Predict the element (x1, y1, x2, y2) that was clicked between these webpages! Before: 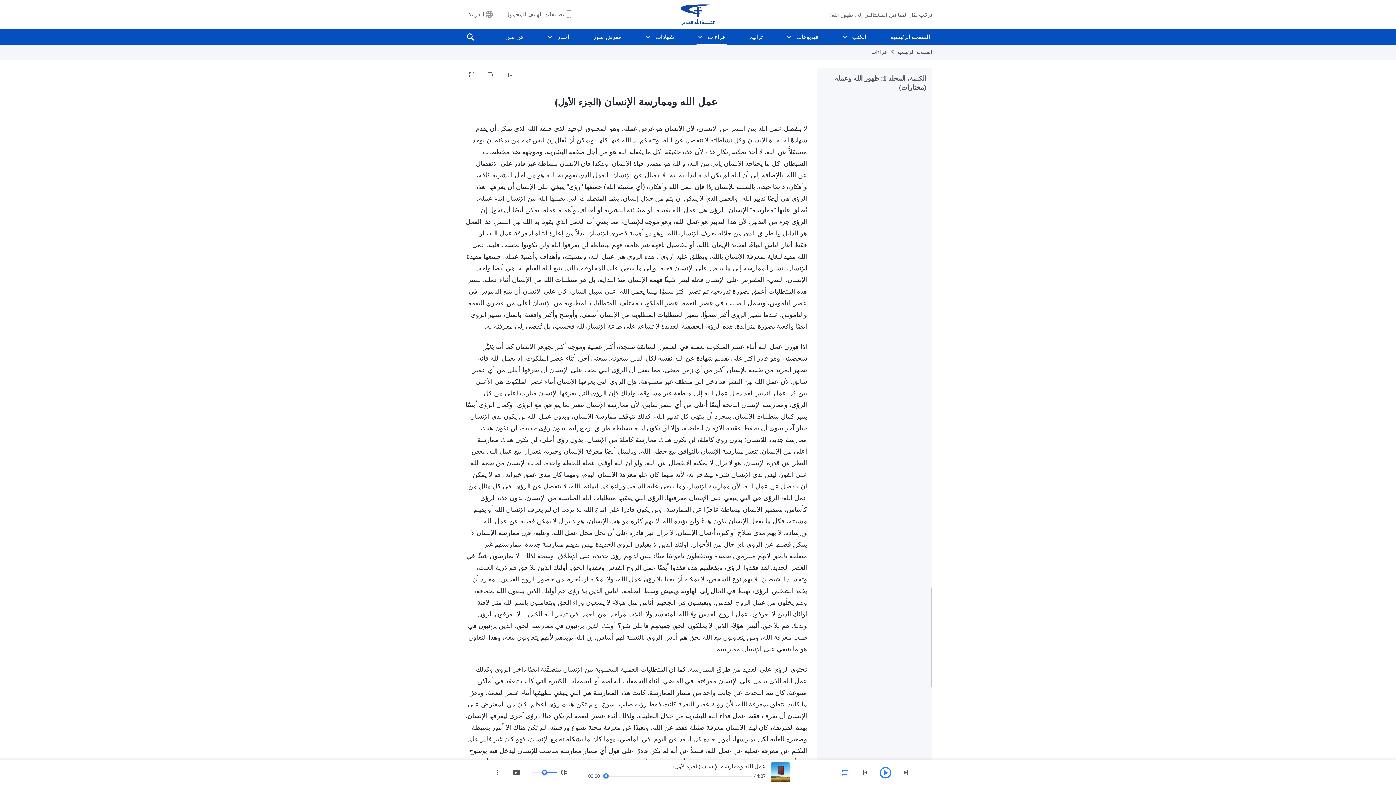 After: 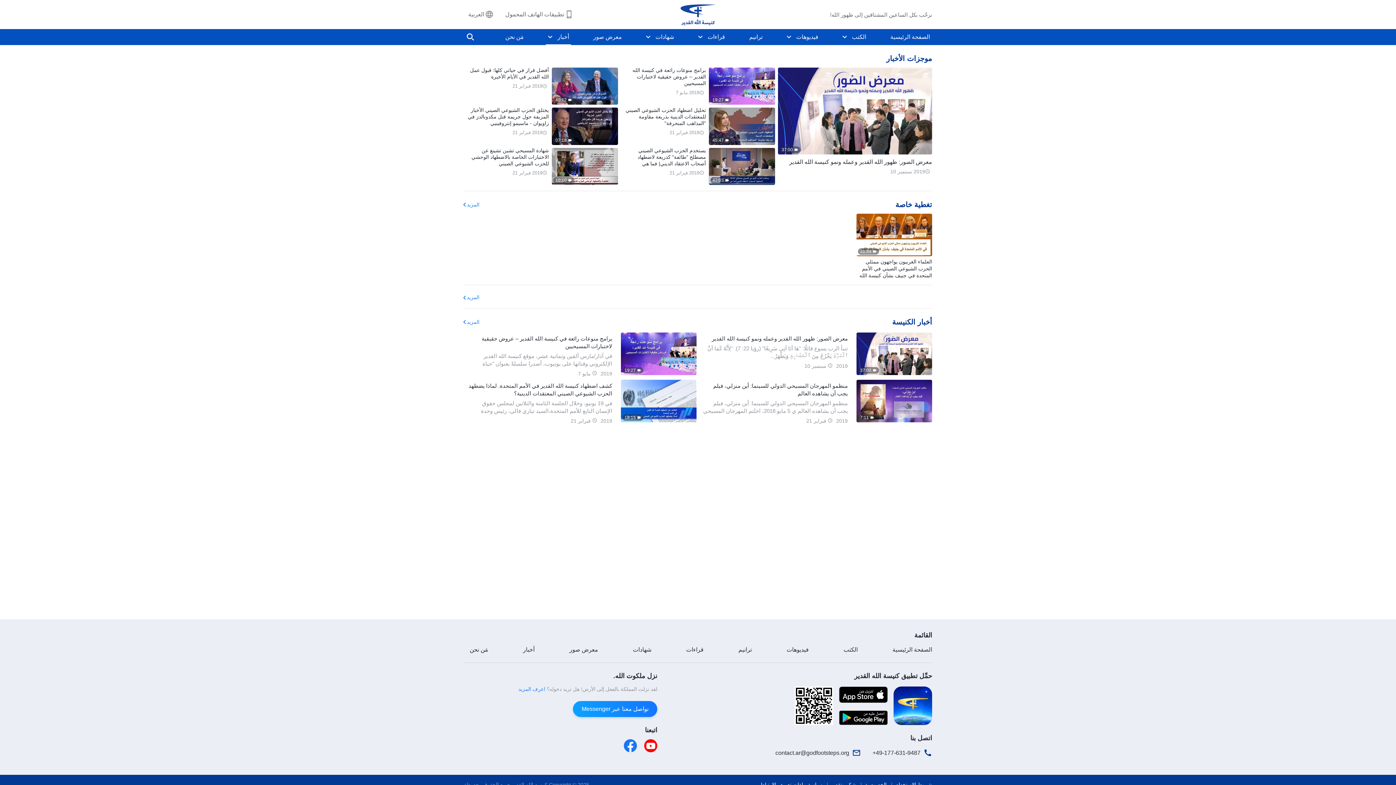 Action: label: أخبار bbox: (555, 29, 571, 45)